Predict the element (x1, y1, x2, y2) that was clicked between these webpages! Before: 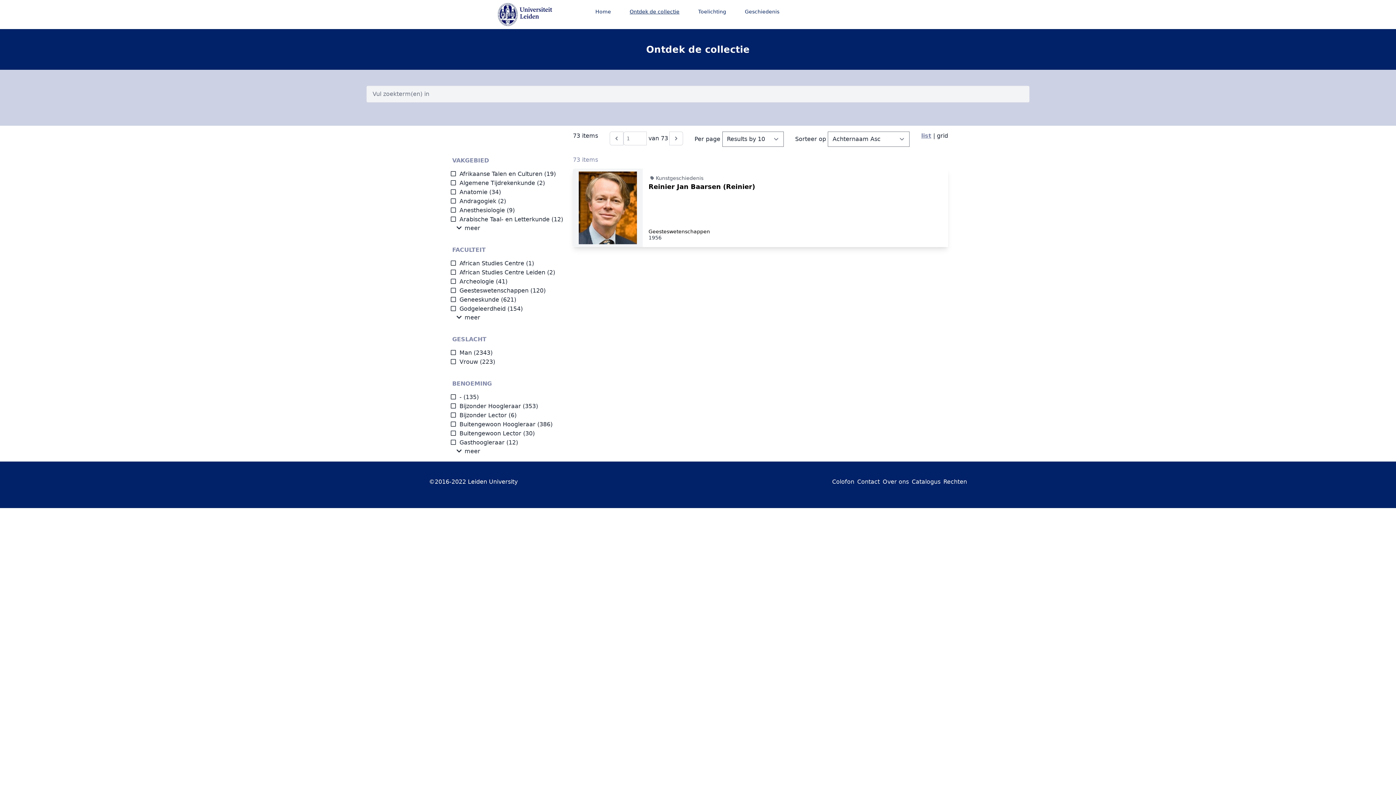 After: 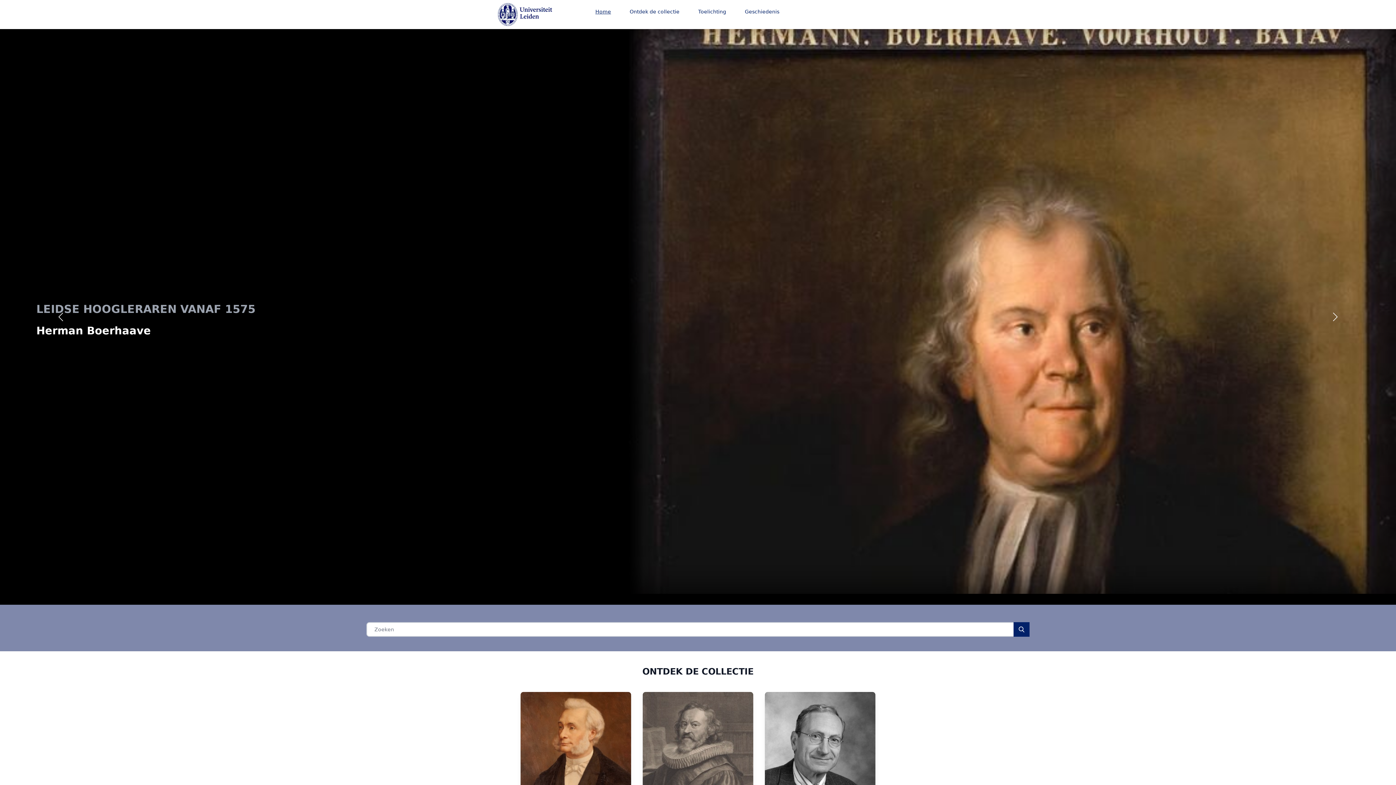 Action: label: Home bbox: (586, 4, 620, 19)